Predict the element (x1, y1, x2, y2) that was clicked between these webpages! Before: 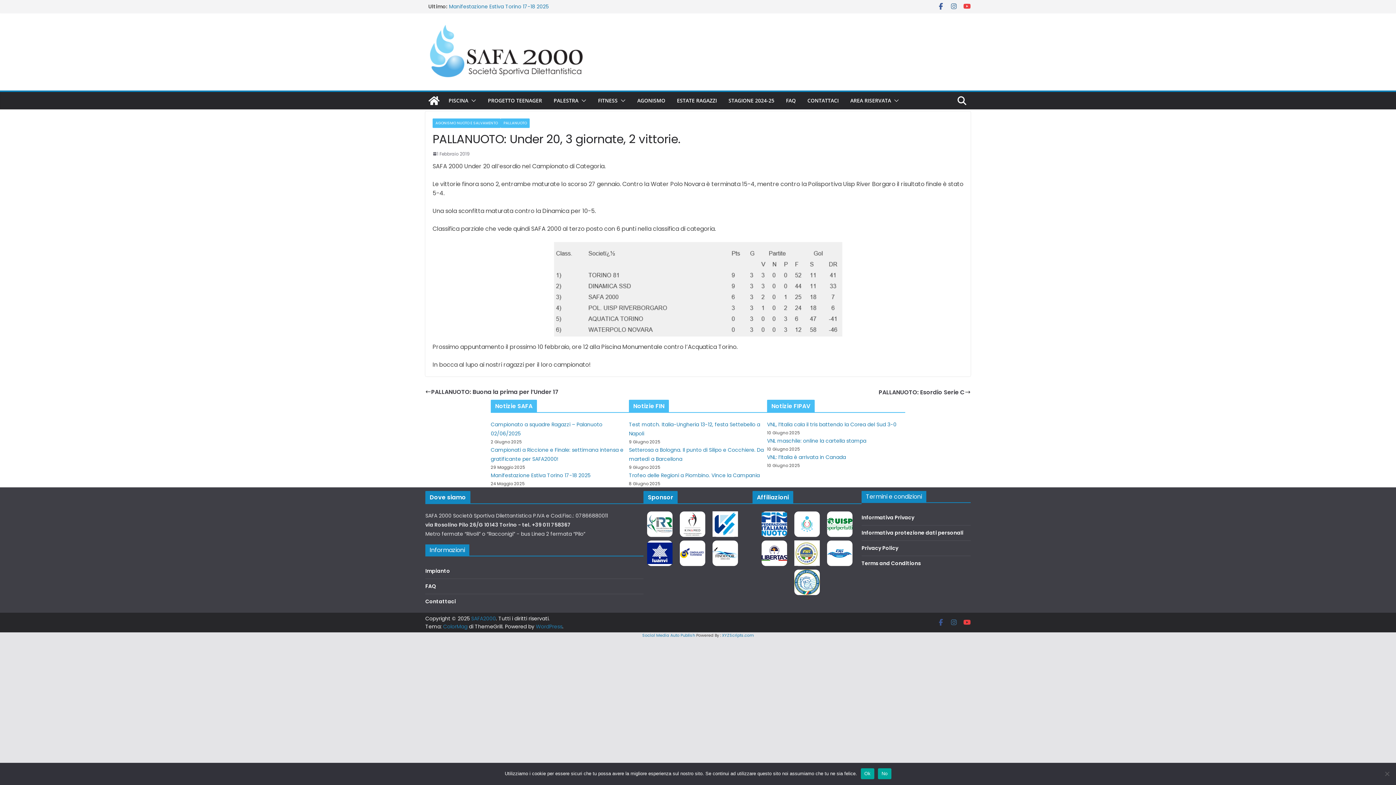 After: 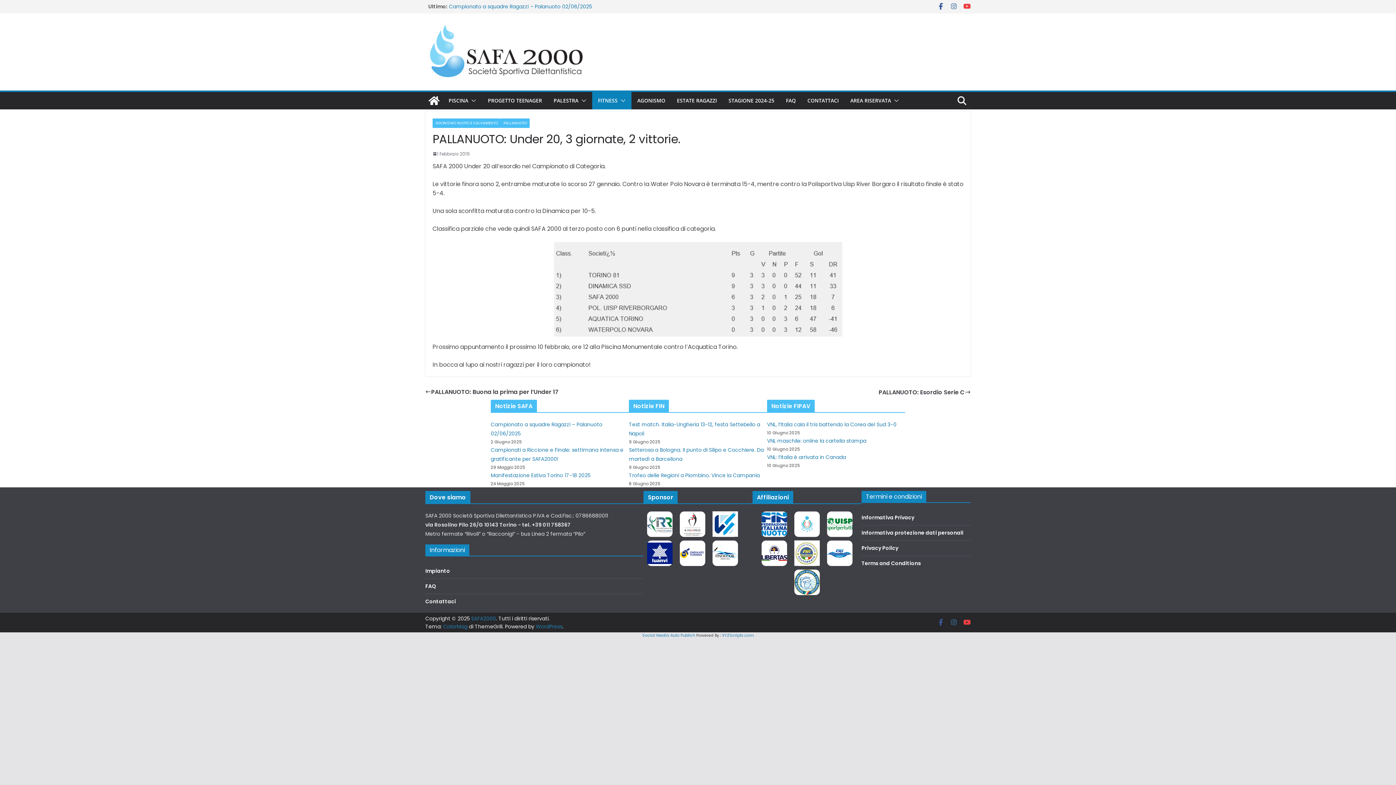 Action: bbox: (617, 95, 625, 105)